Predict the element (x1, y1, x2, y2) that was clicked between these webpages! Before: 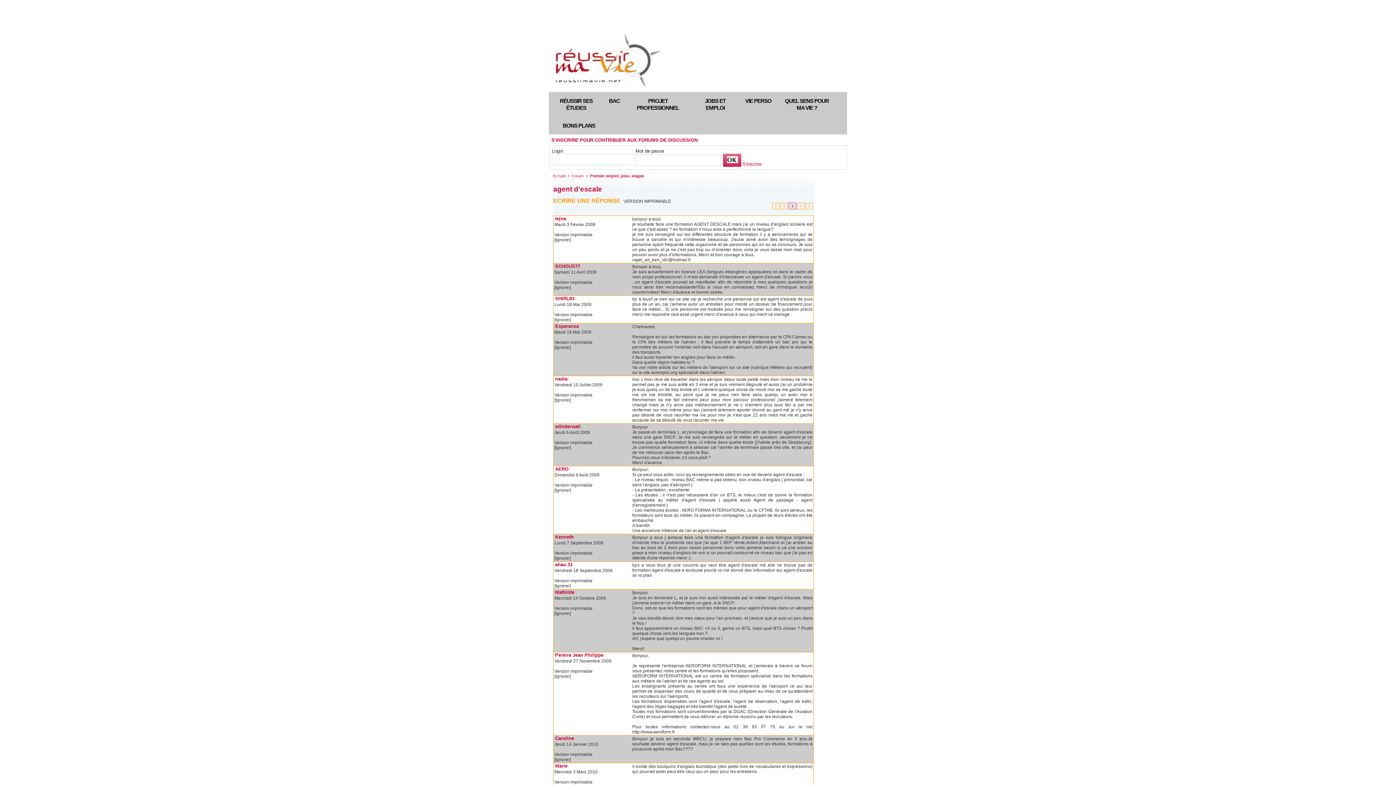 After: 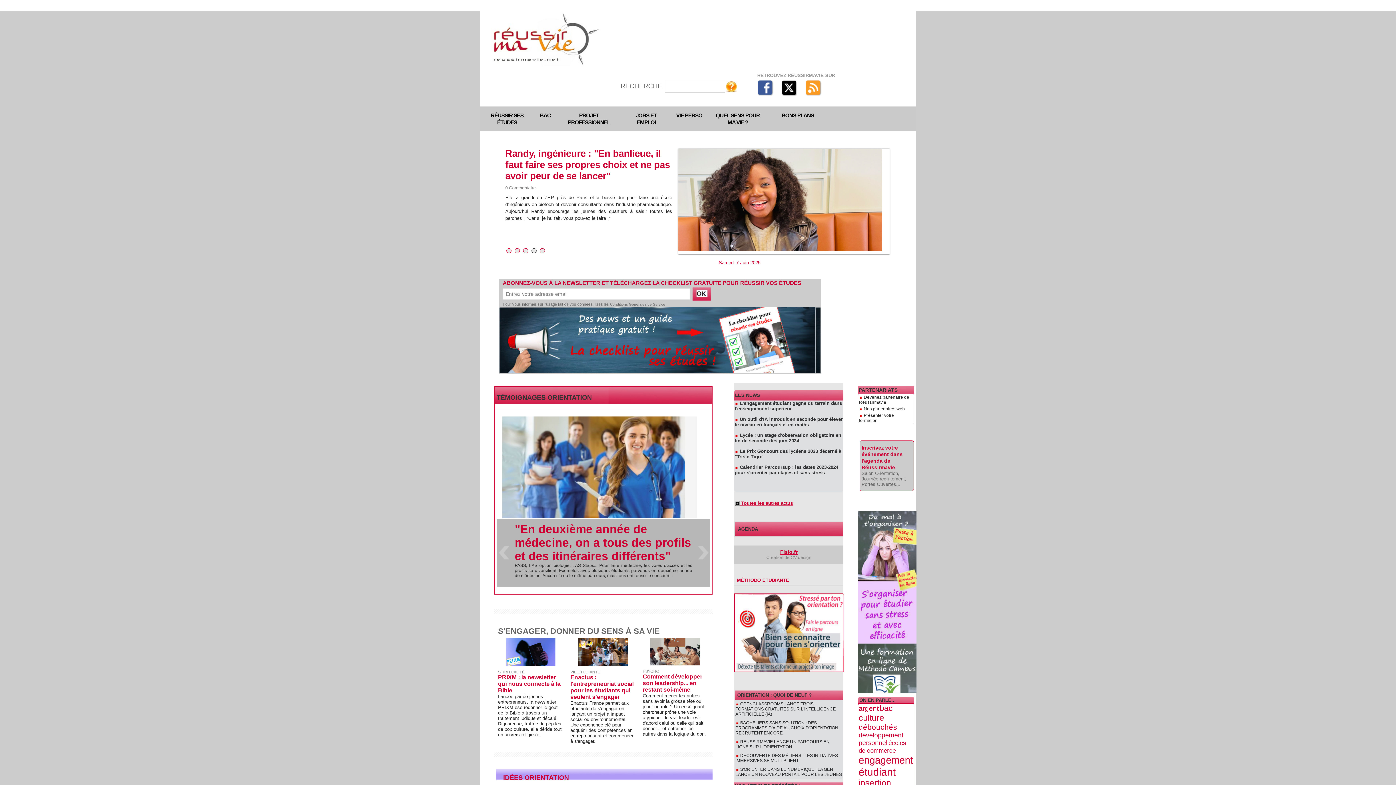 Action: bbox: (552, 32, 661, 44)